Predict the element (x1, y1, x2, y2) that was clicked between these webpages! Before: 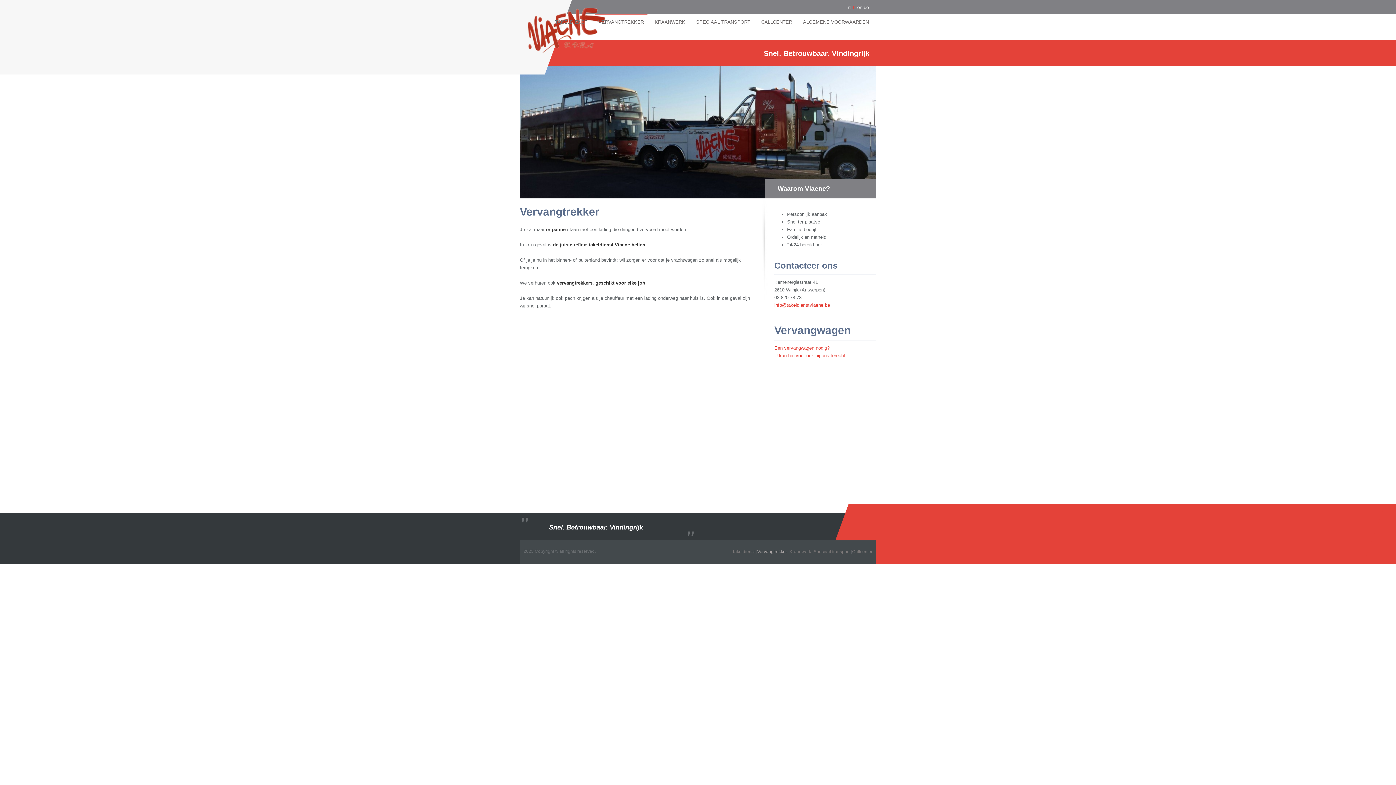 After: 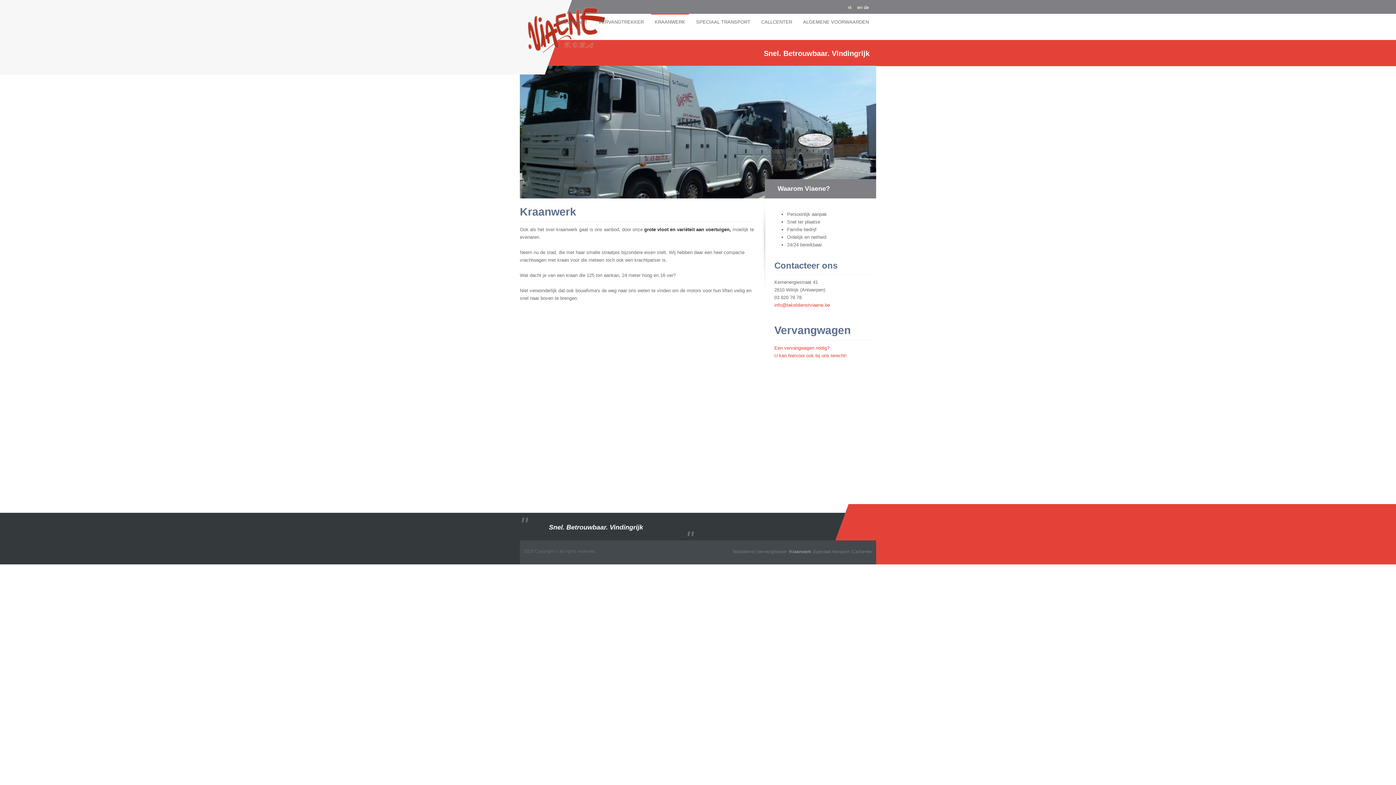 Action: bbox: (651, 13, 689, 40) label: KRAANWERK